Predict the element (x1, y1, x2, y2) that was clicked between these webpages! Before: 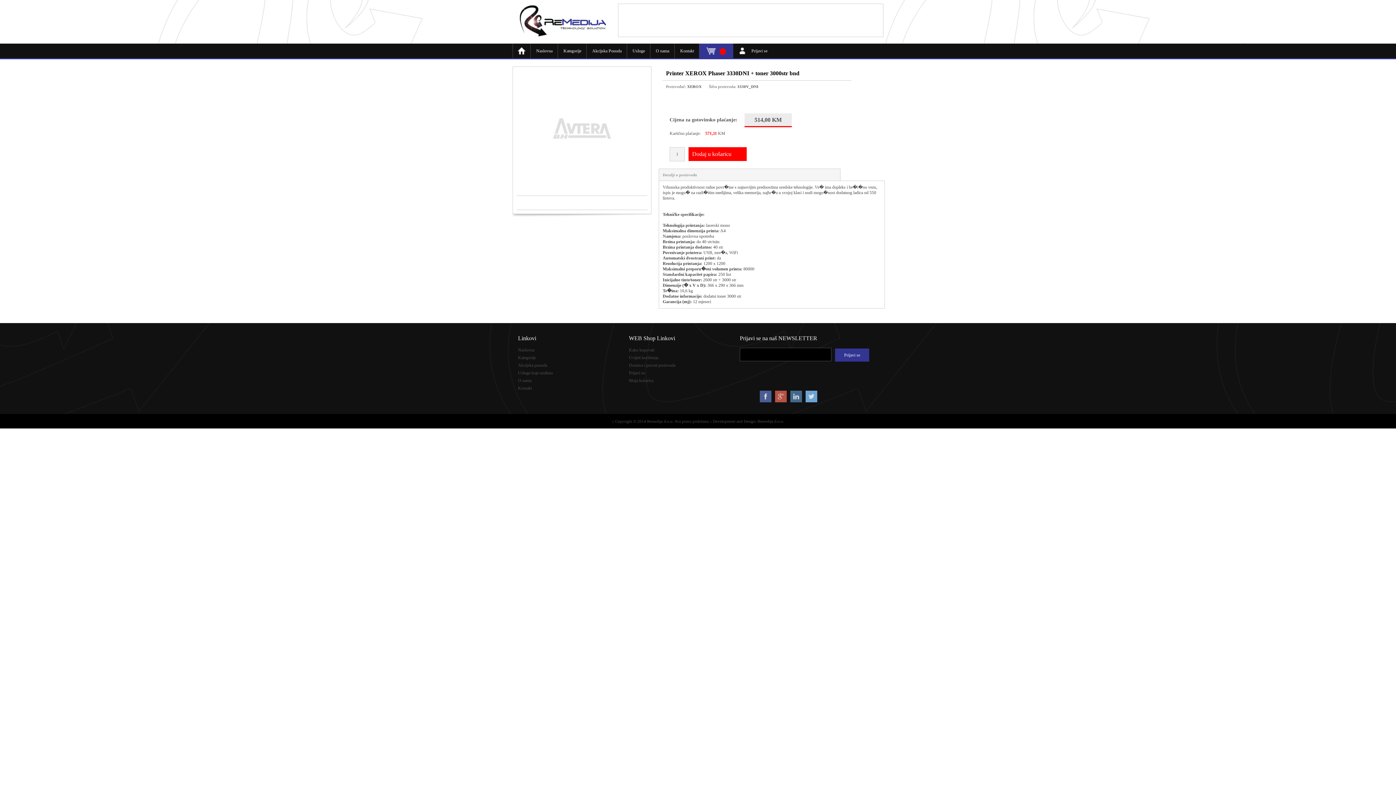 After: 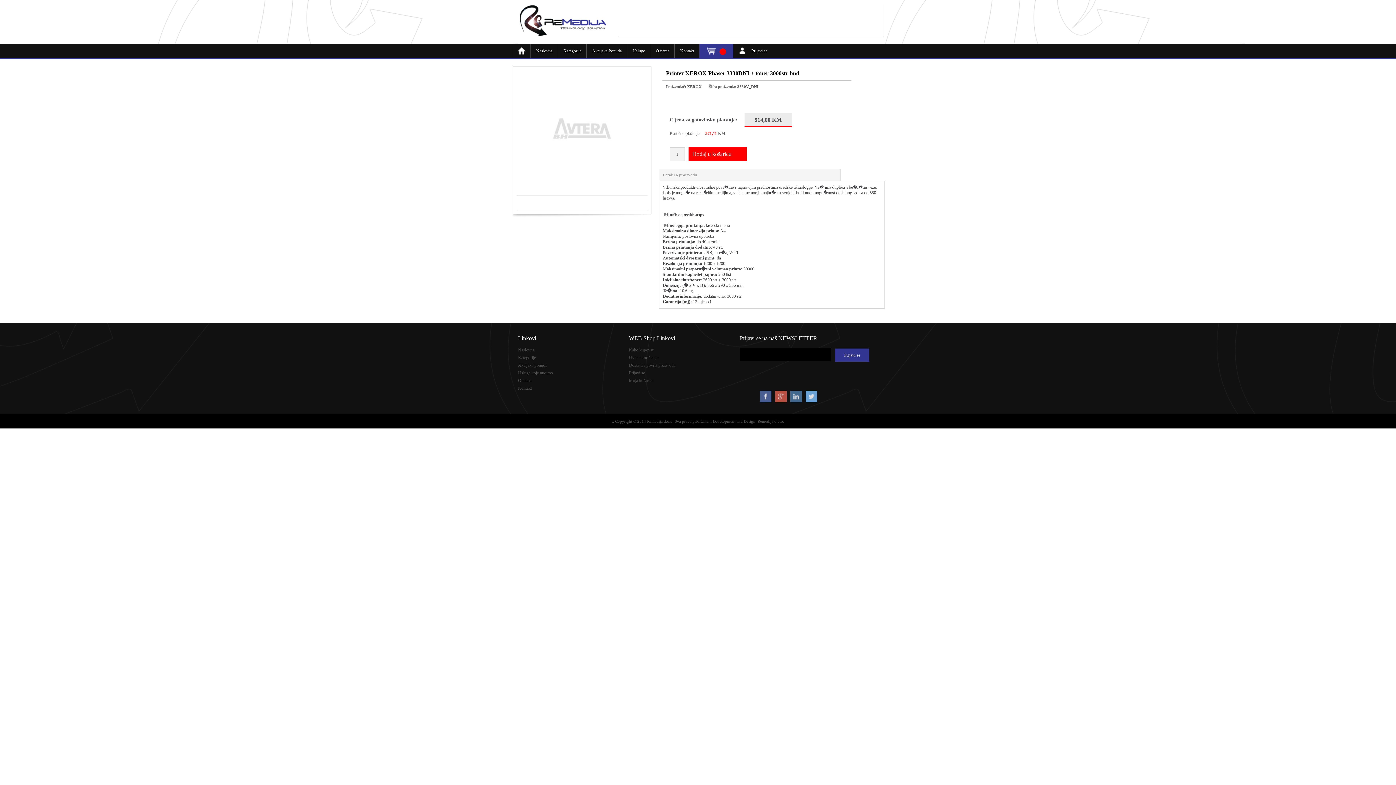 Action: bbox: (790, 397, 802, 403)